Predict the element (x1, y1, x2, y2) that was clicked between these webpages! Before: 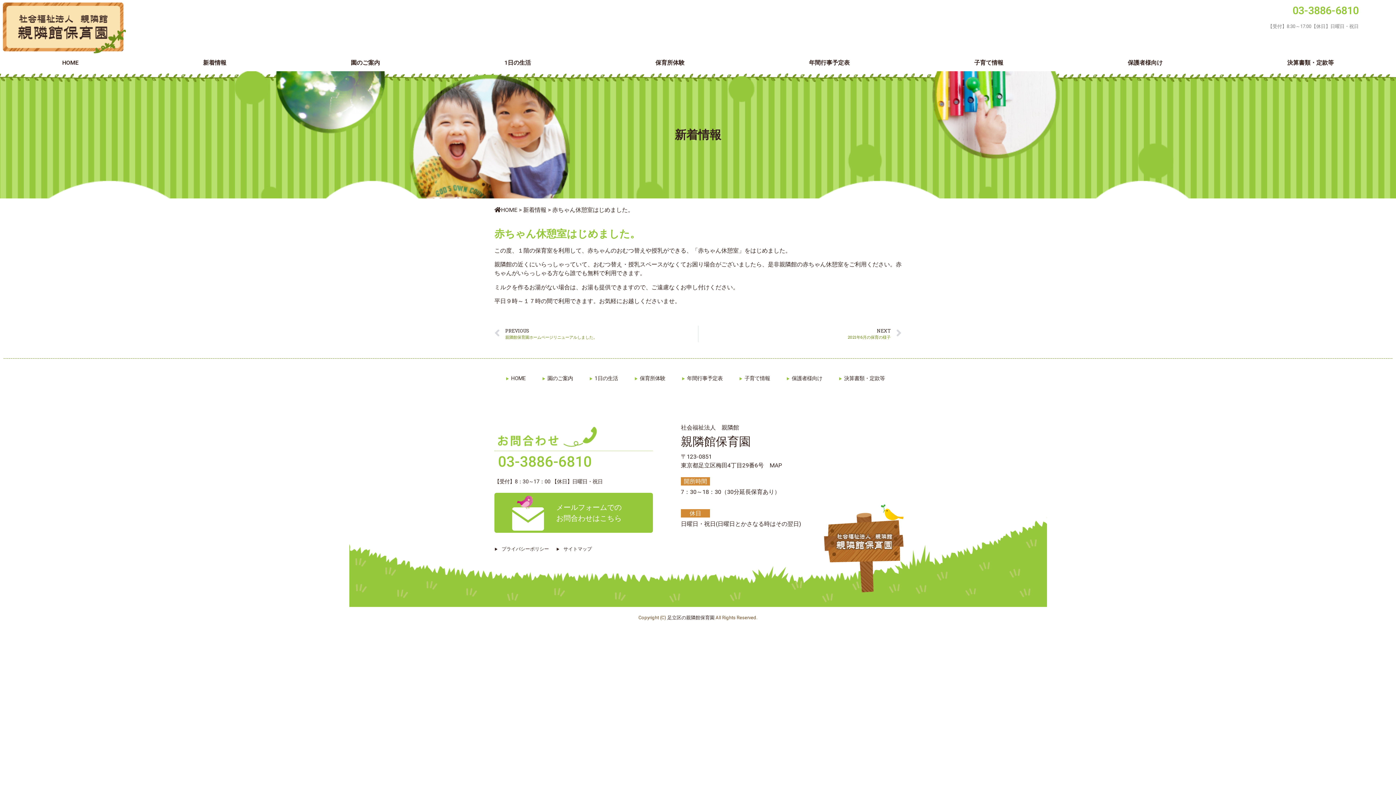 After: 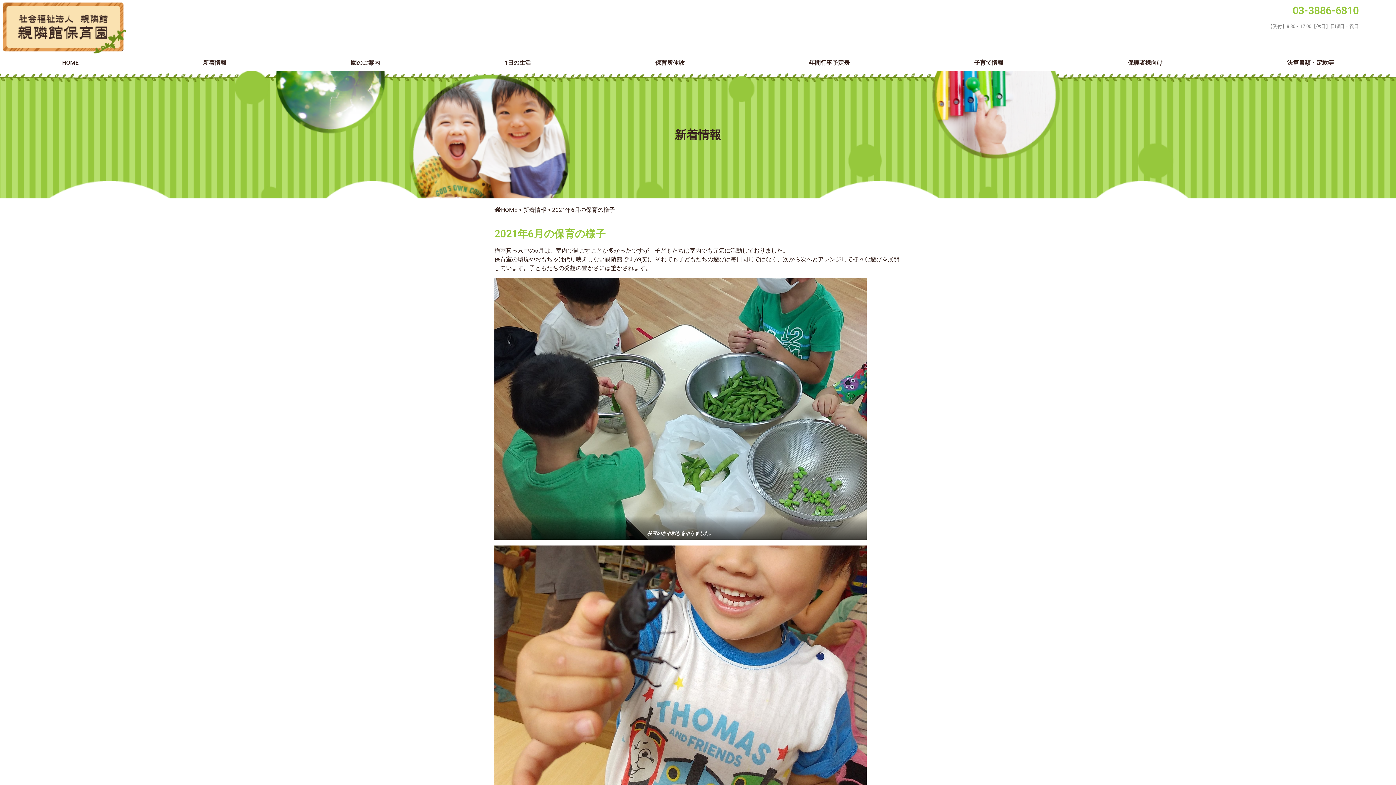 Action: bbox: (698, 325, 901, 342) label: NEXT
2021年6月の保育の様子
Next